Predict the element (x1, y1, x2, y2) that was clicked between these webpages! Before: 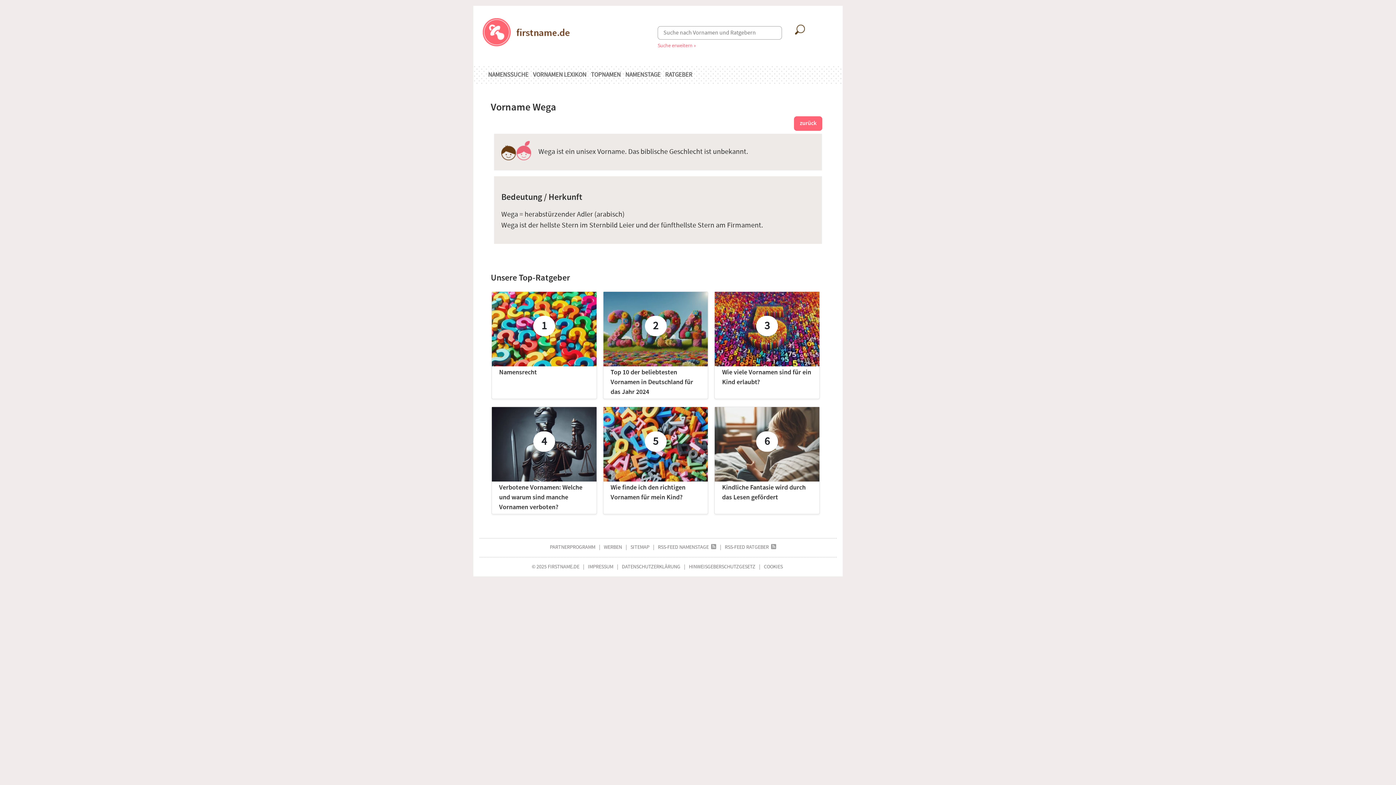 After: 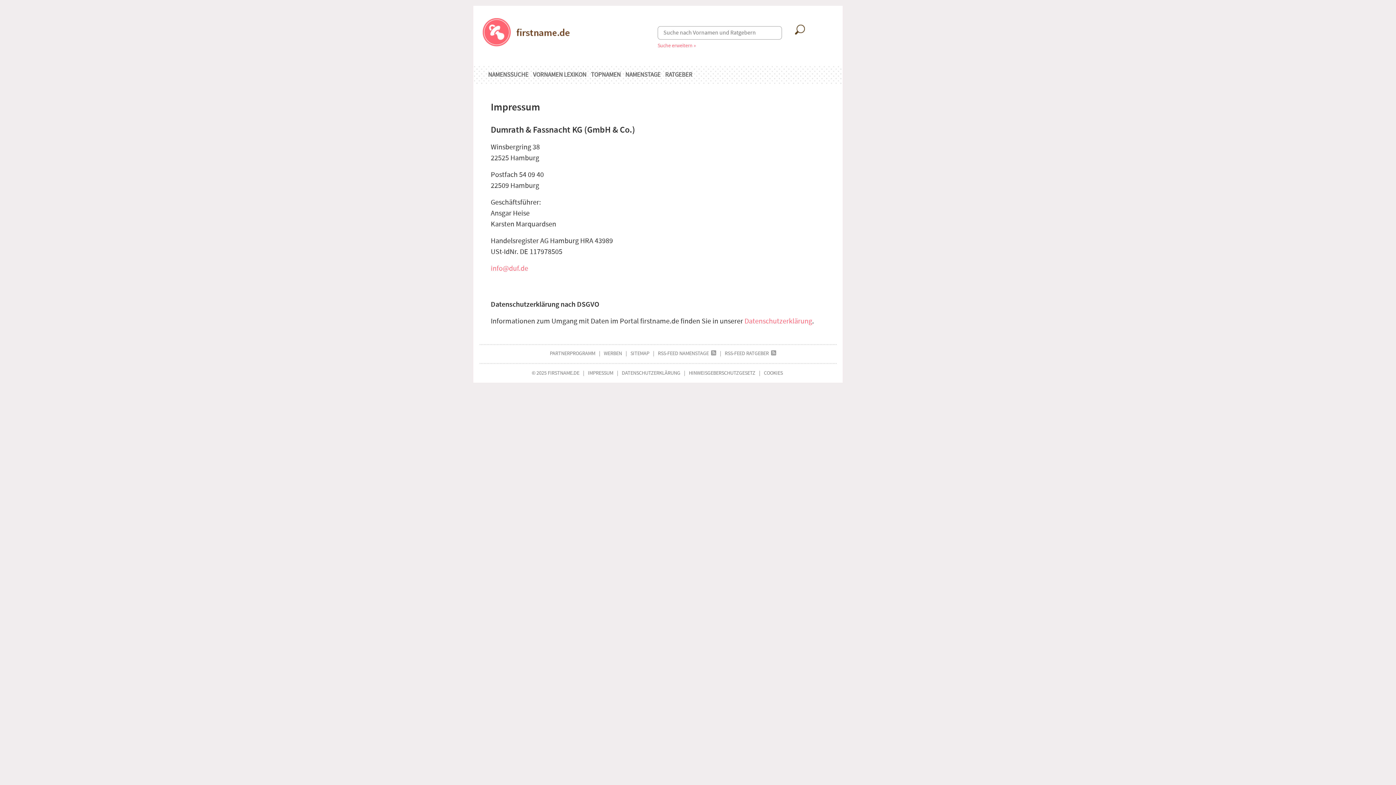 Action: label: IMPRESSUM  bbox: (587, 563, 614, 570)